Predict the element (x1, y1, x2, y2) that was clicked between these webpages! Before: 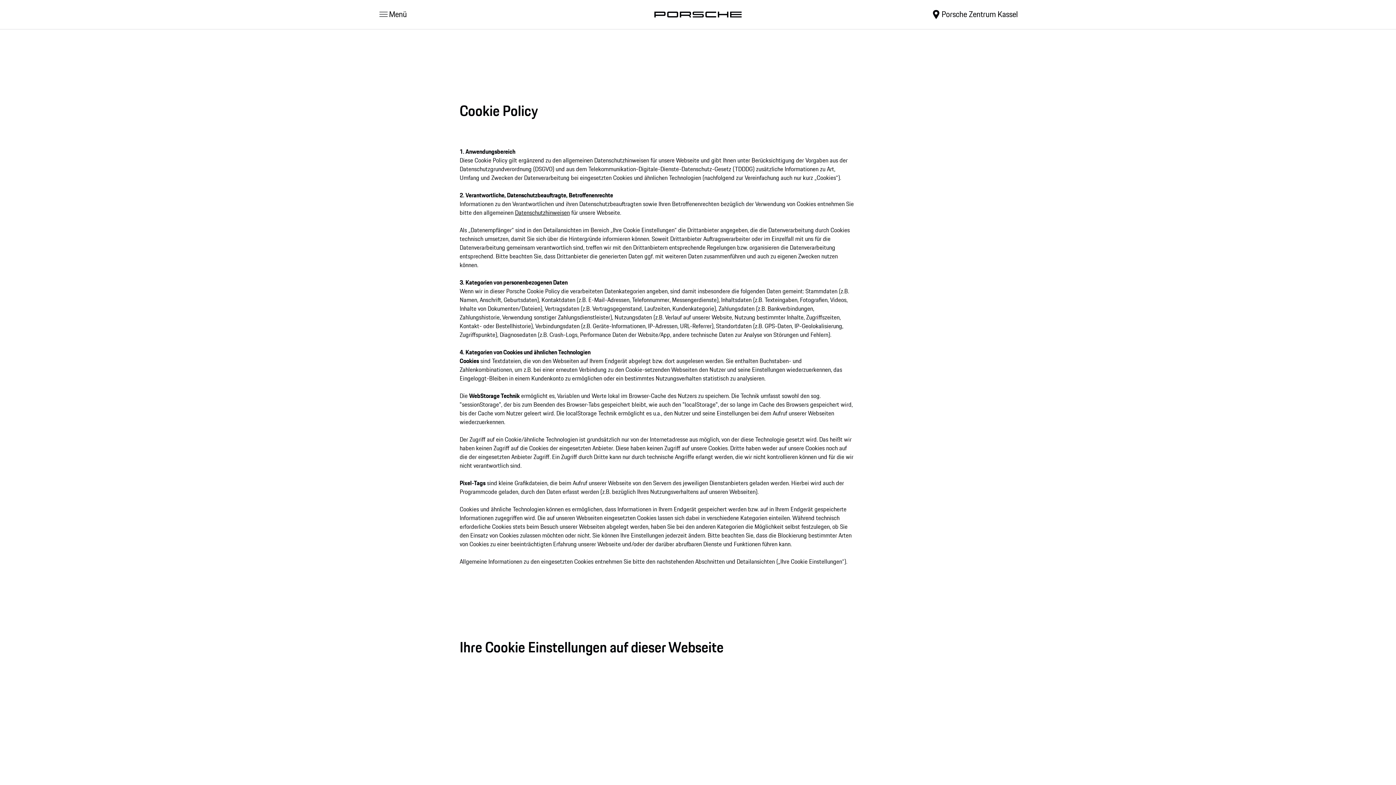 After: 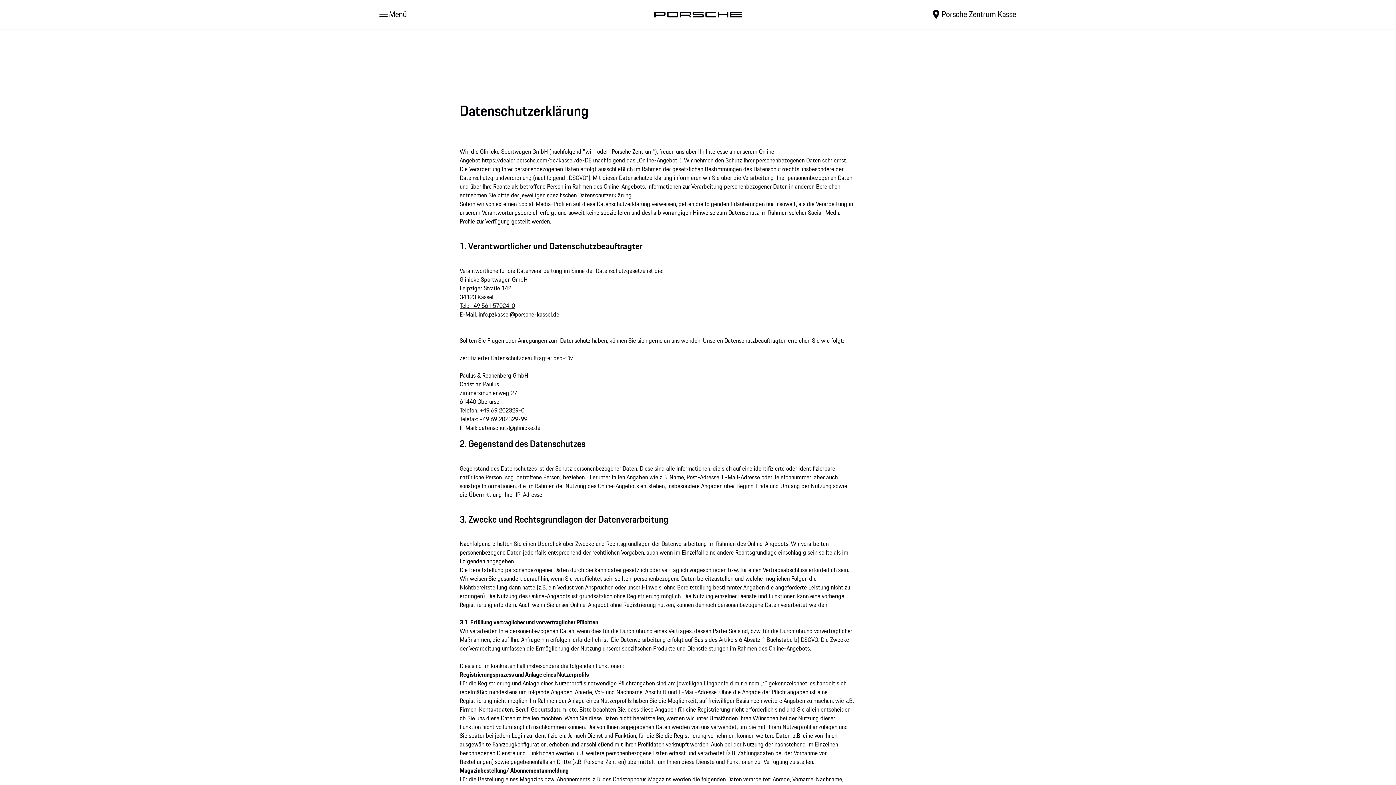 Action: label: Datenschutzhinweisen bbox: (514, 208, 570, 217)